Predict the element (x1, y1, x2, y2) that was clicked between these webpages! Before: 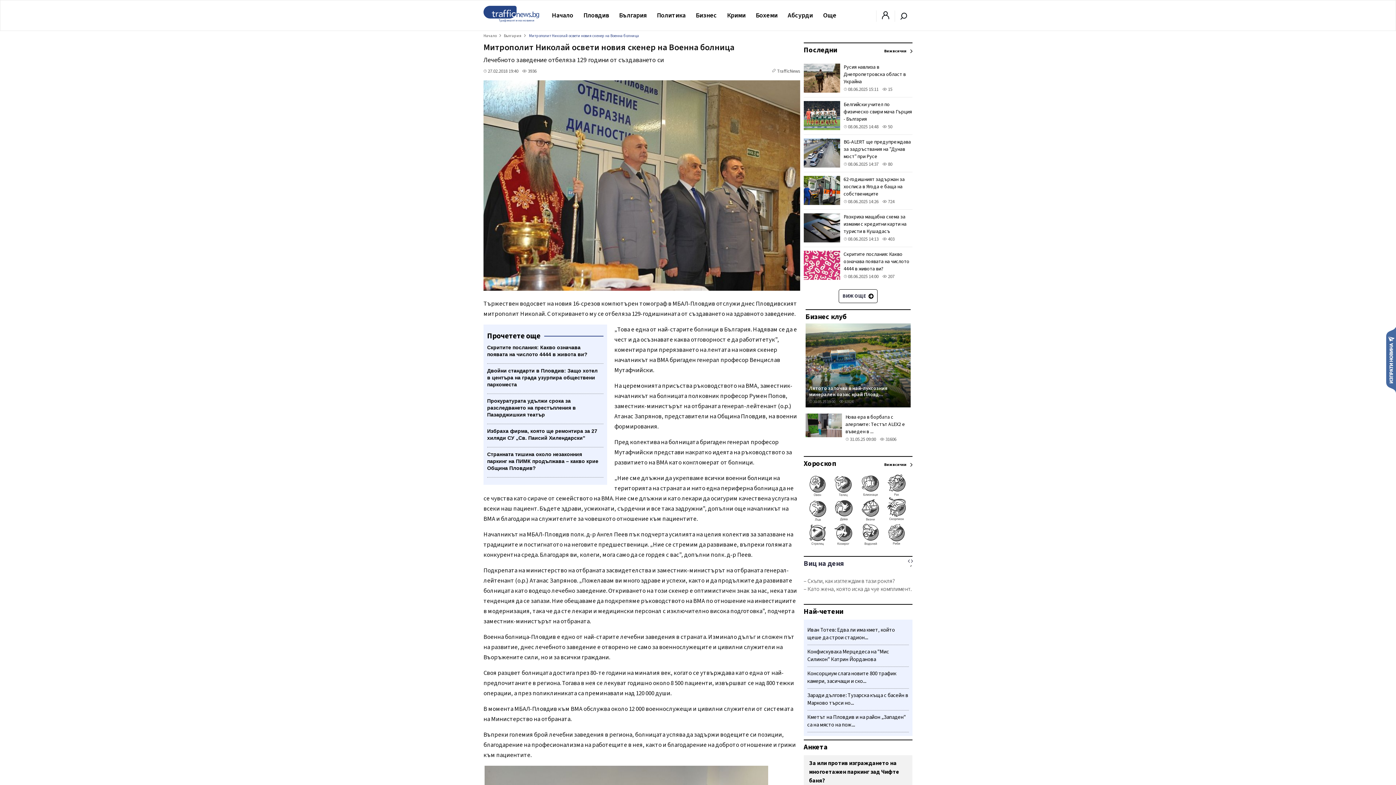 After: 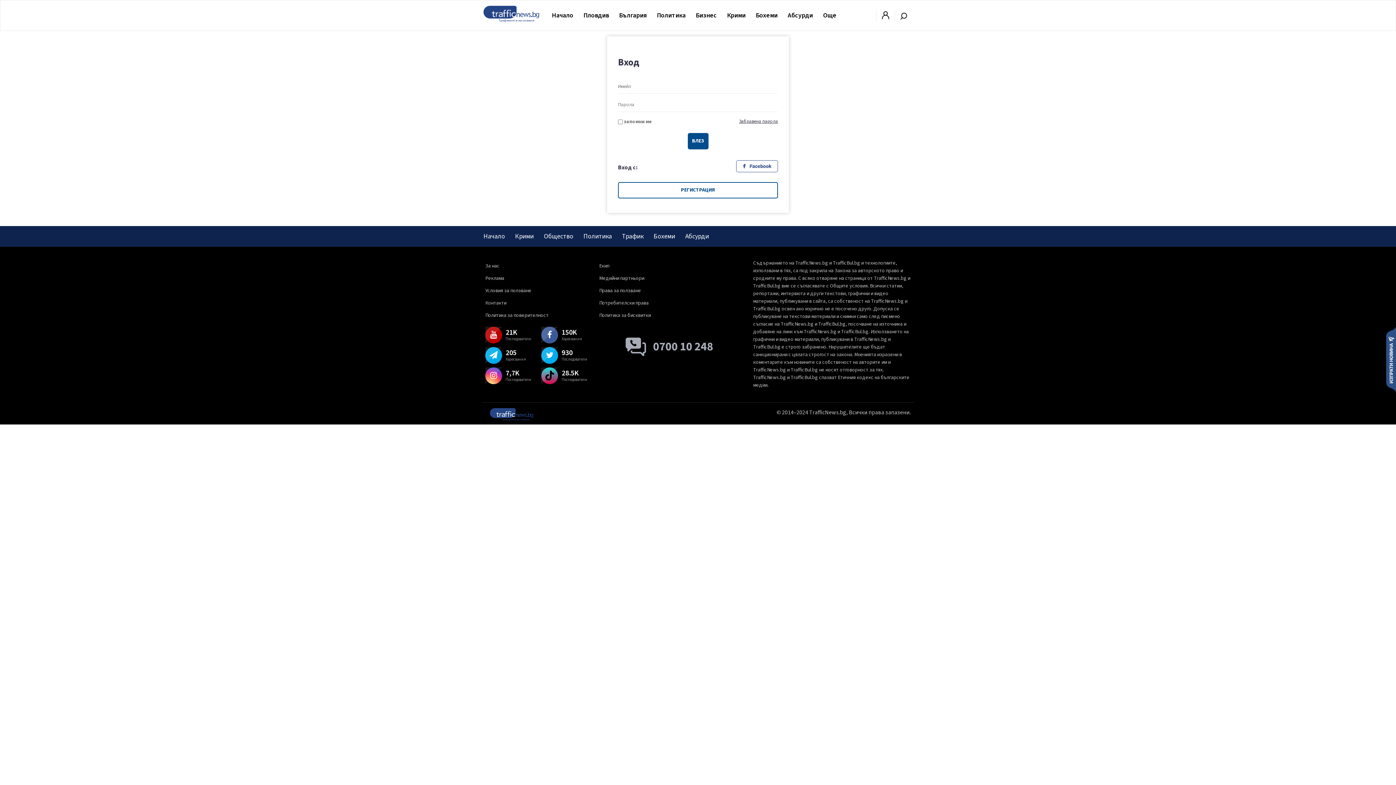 Action: bbox: (882, 13, 889, 21)